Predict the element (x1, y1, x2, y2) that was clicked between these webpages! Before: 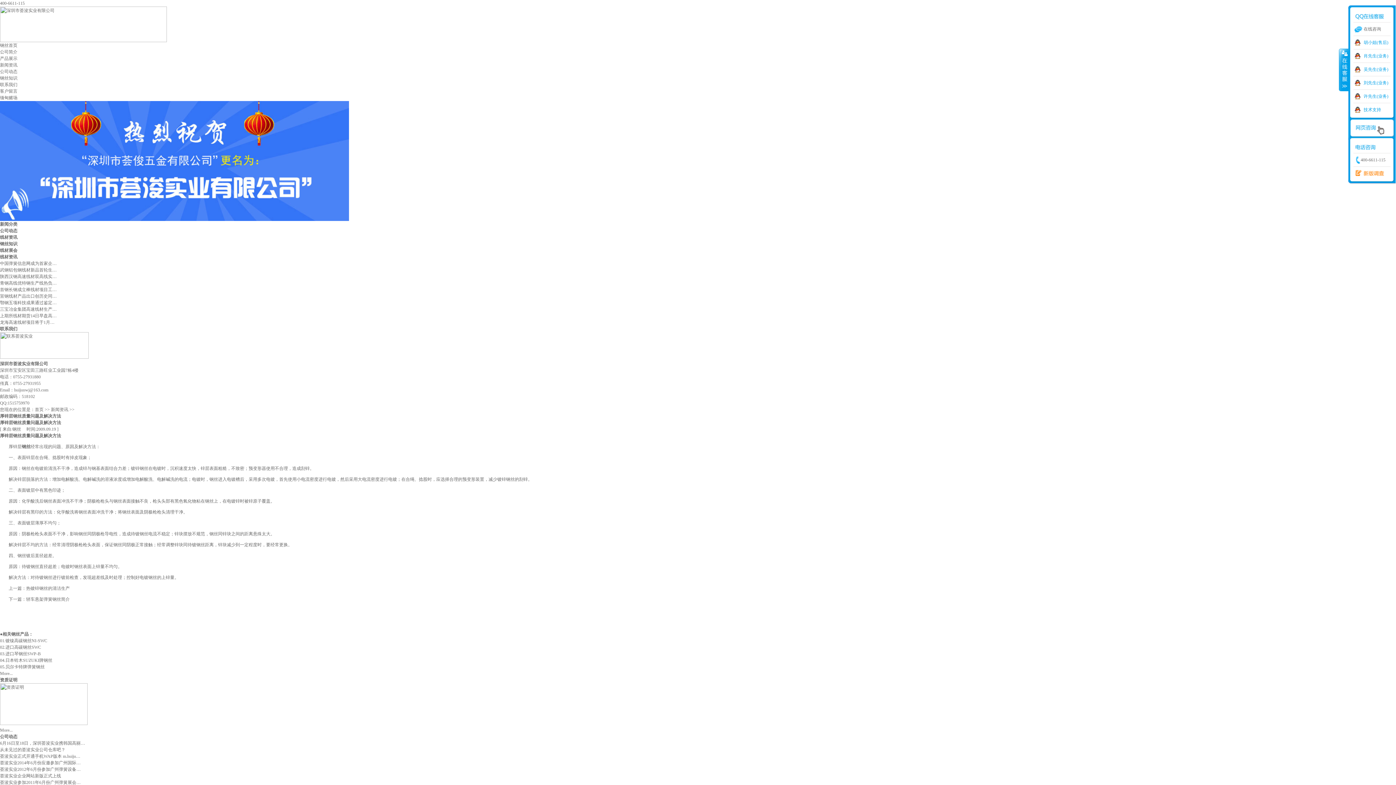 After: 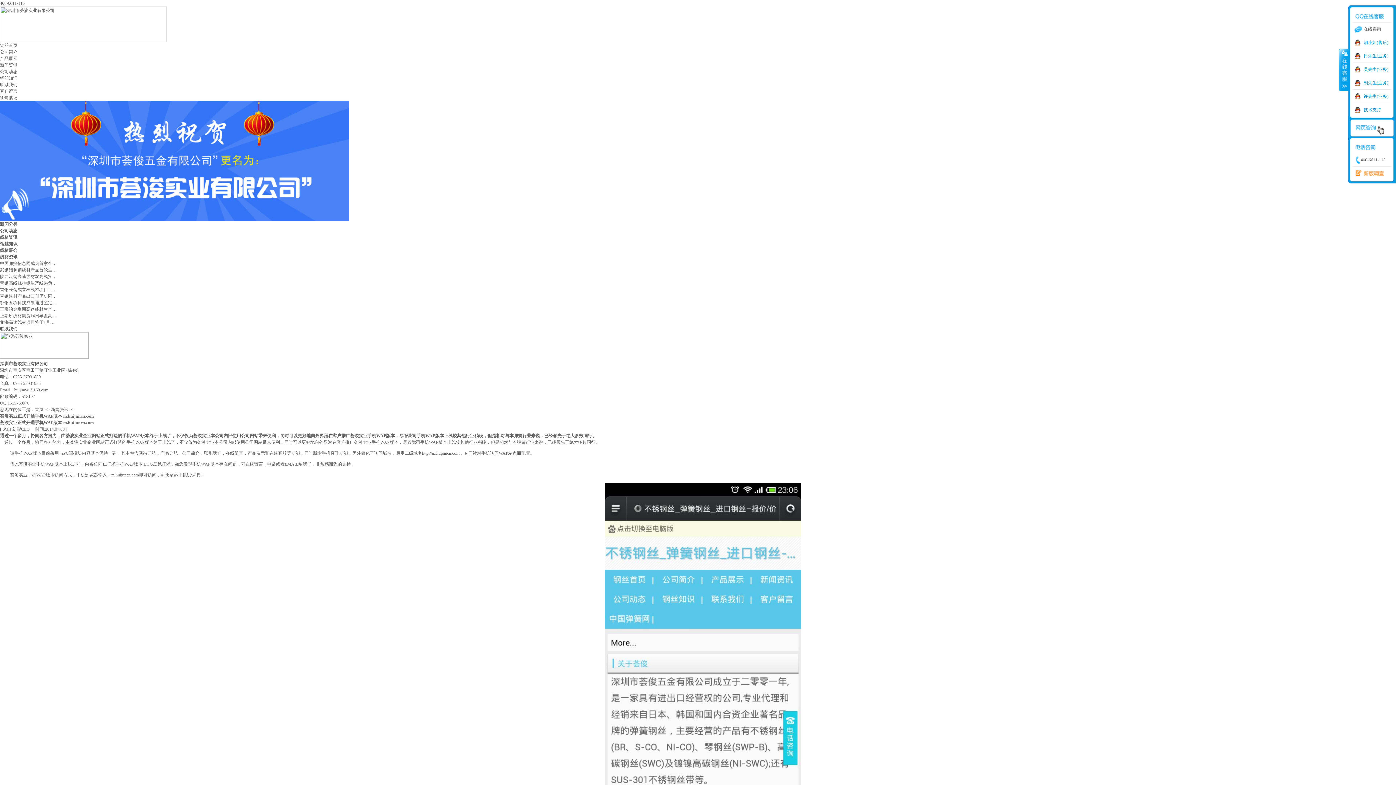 Action: label: 荟浚实业正式开通手机WAP版本 m.huiju… bbox: (0, 754, 80, 759)